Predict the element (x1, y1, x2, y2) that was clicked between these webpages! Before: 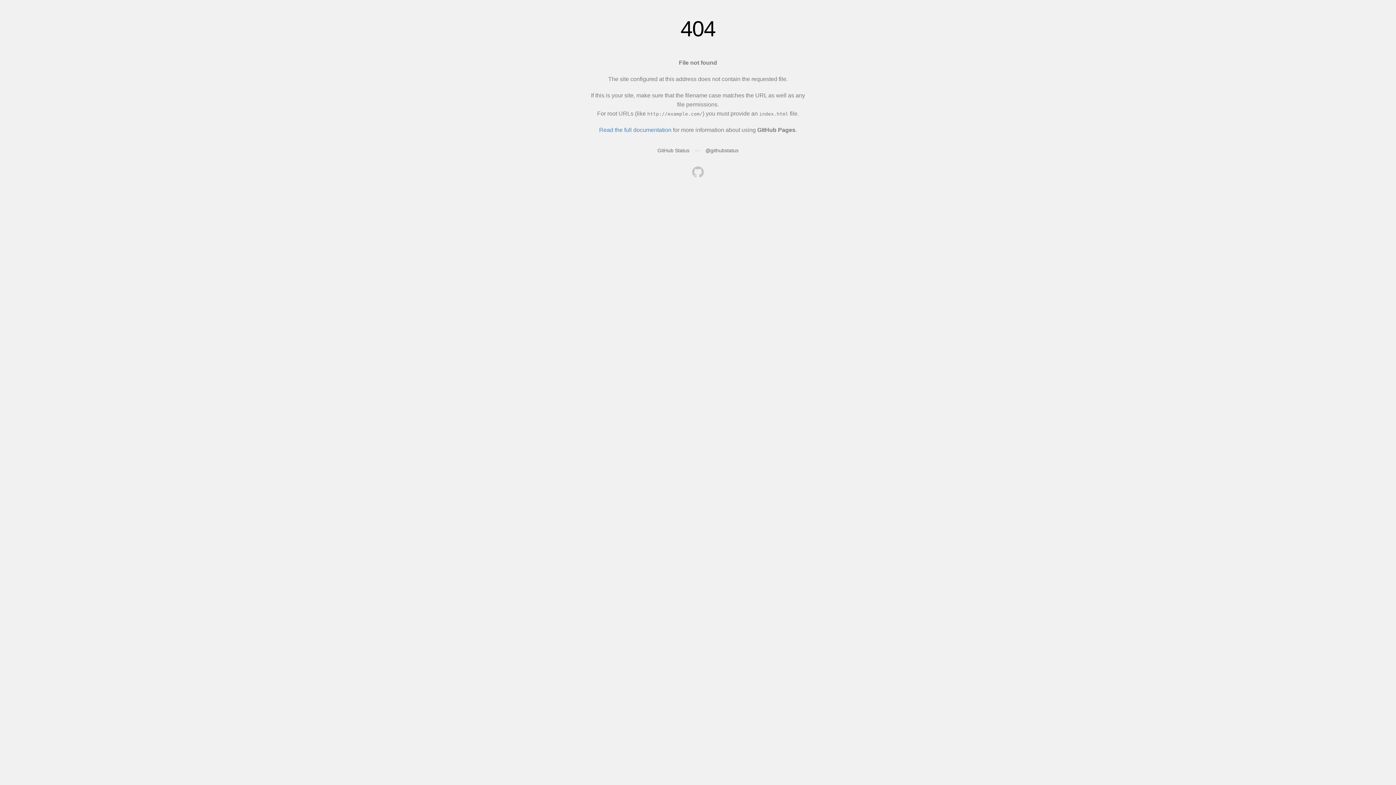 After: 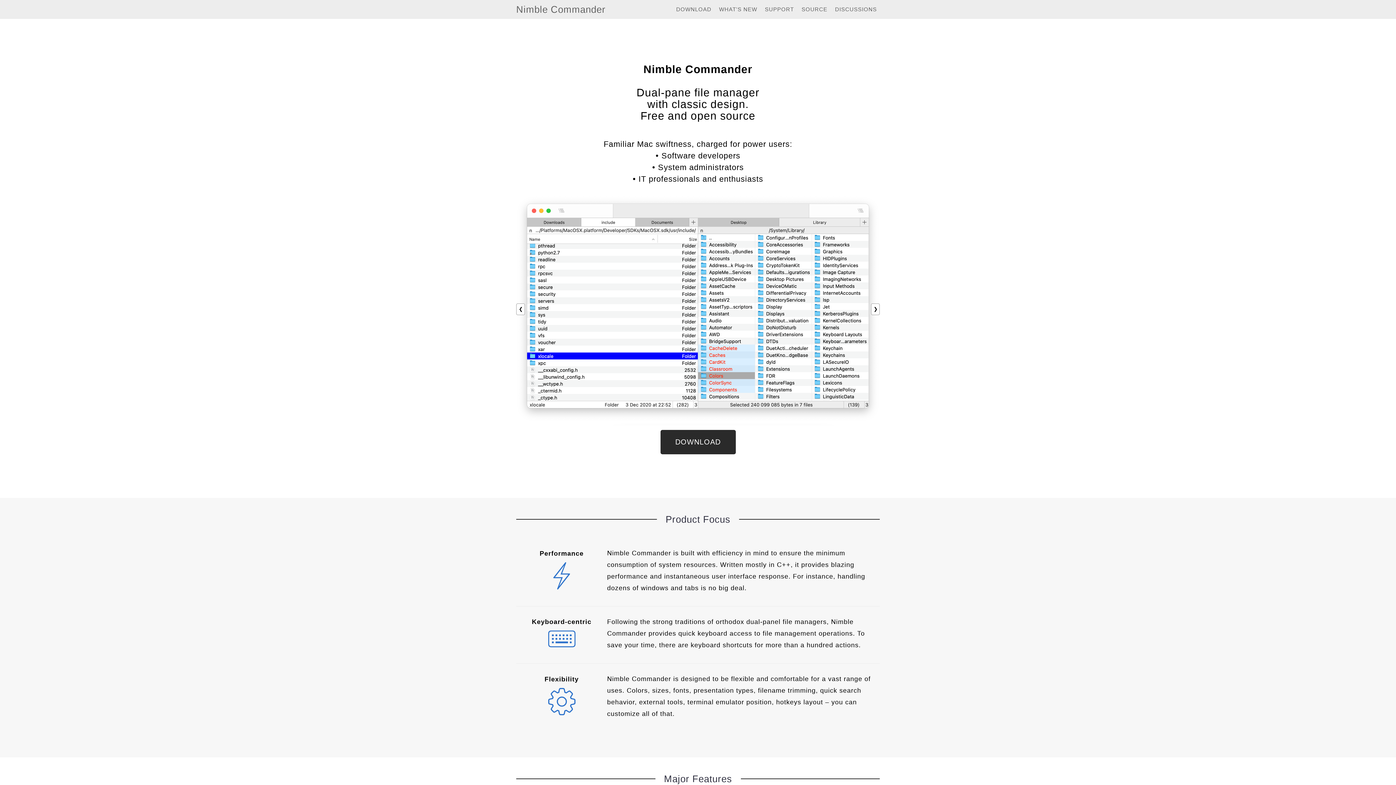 Action: bbox: (692, 166, 704, 179)